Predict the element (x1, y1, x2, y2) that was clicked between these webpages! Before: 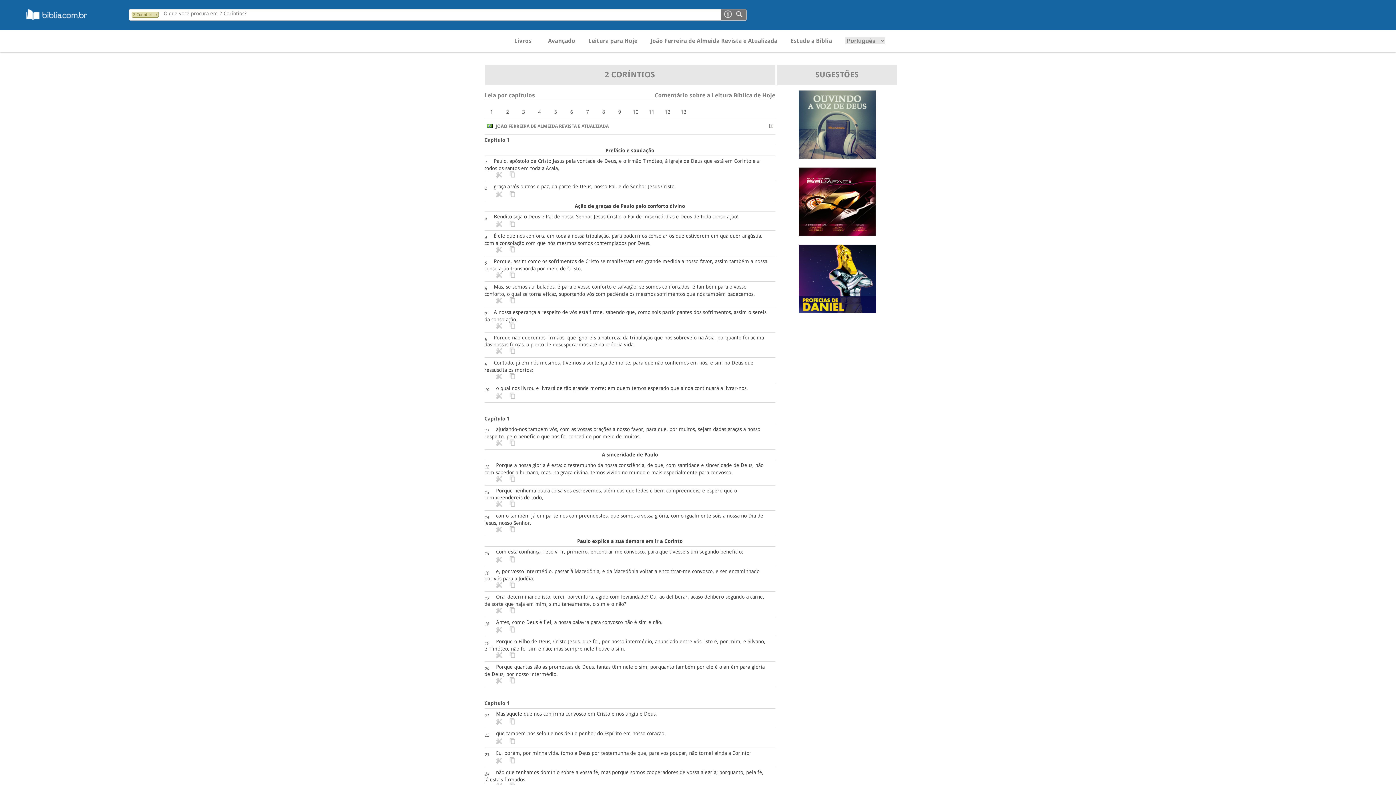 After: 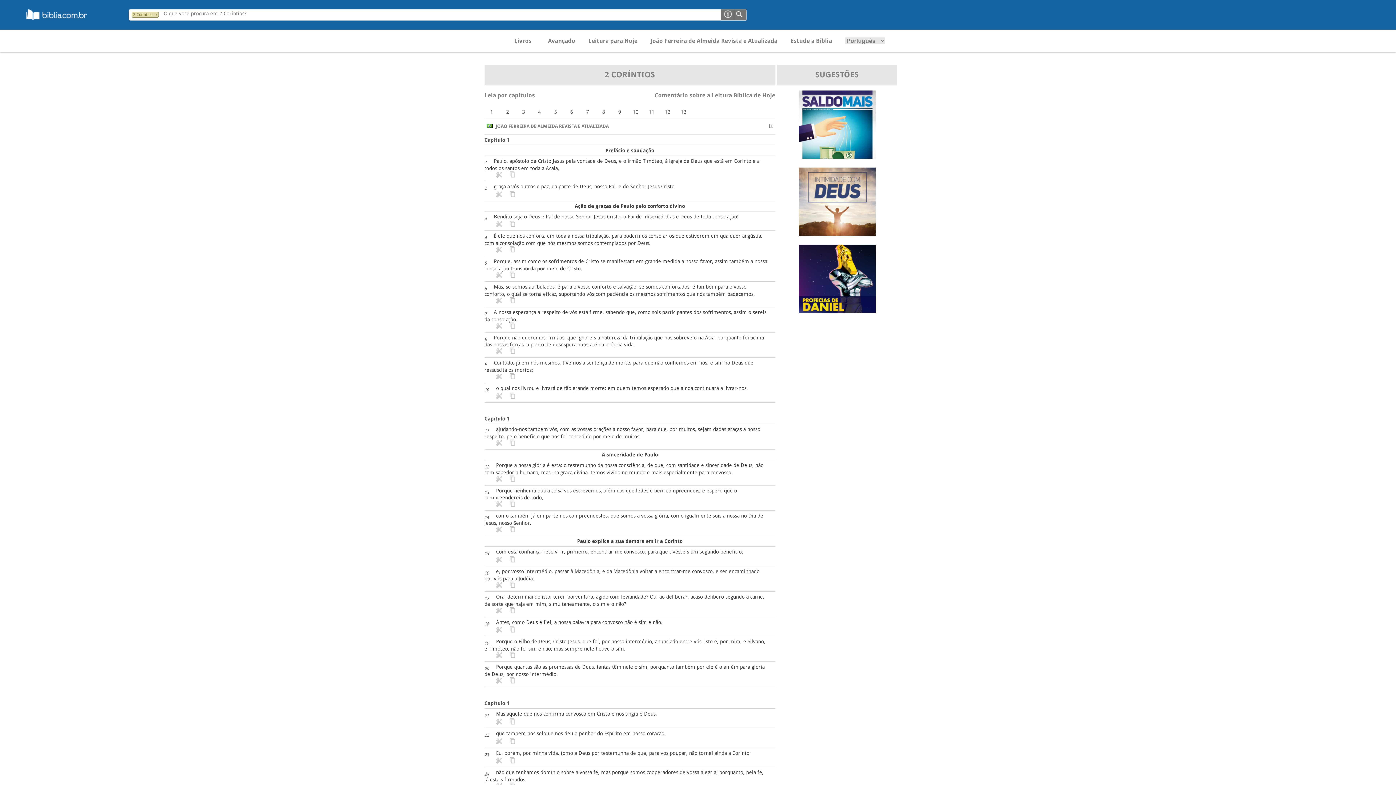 Action: label: 2 CORÍNTIOS bbox: (484, 66, 775, 82)